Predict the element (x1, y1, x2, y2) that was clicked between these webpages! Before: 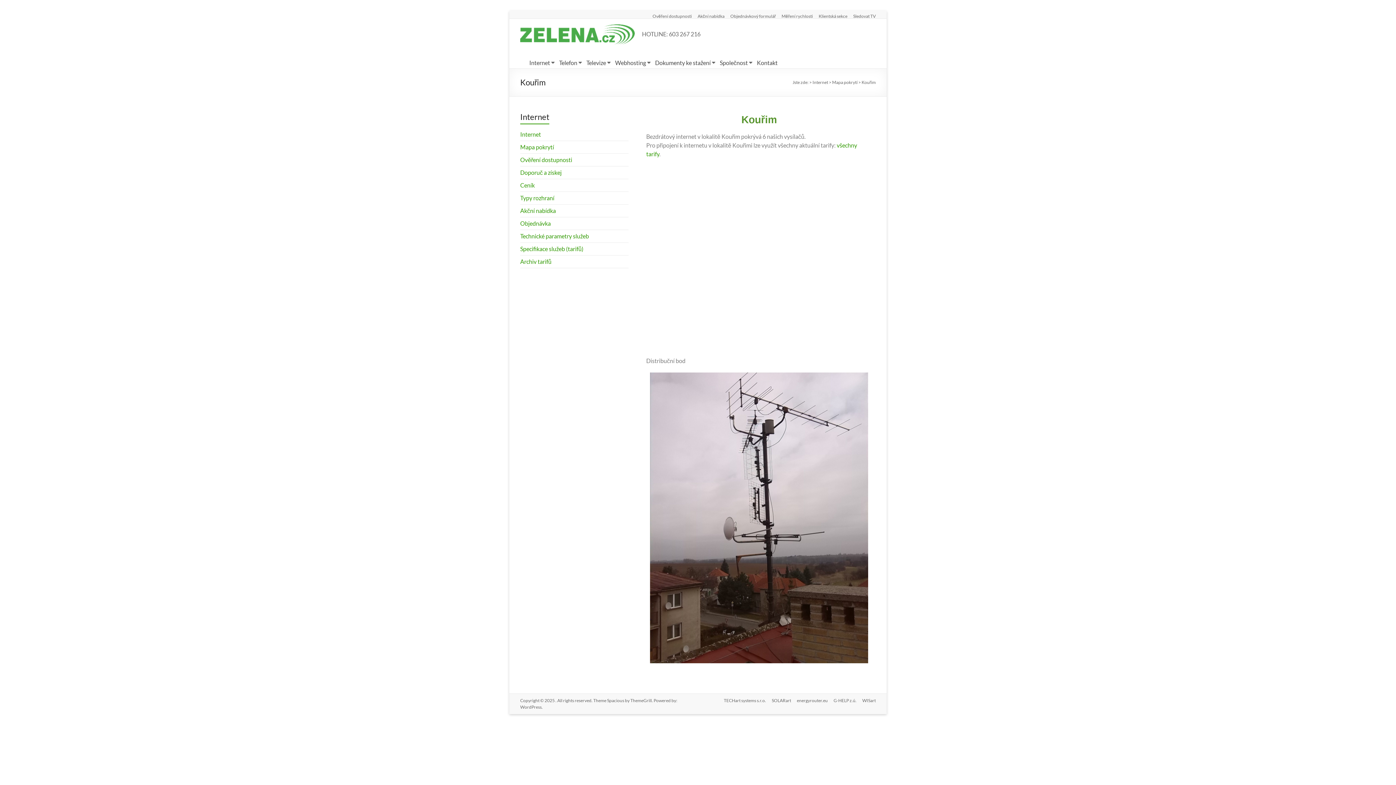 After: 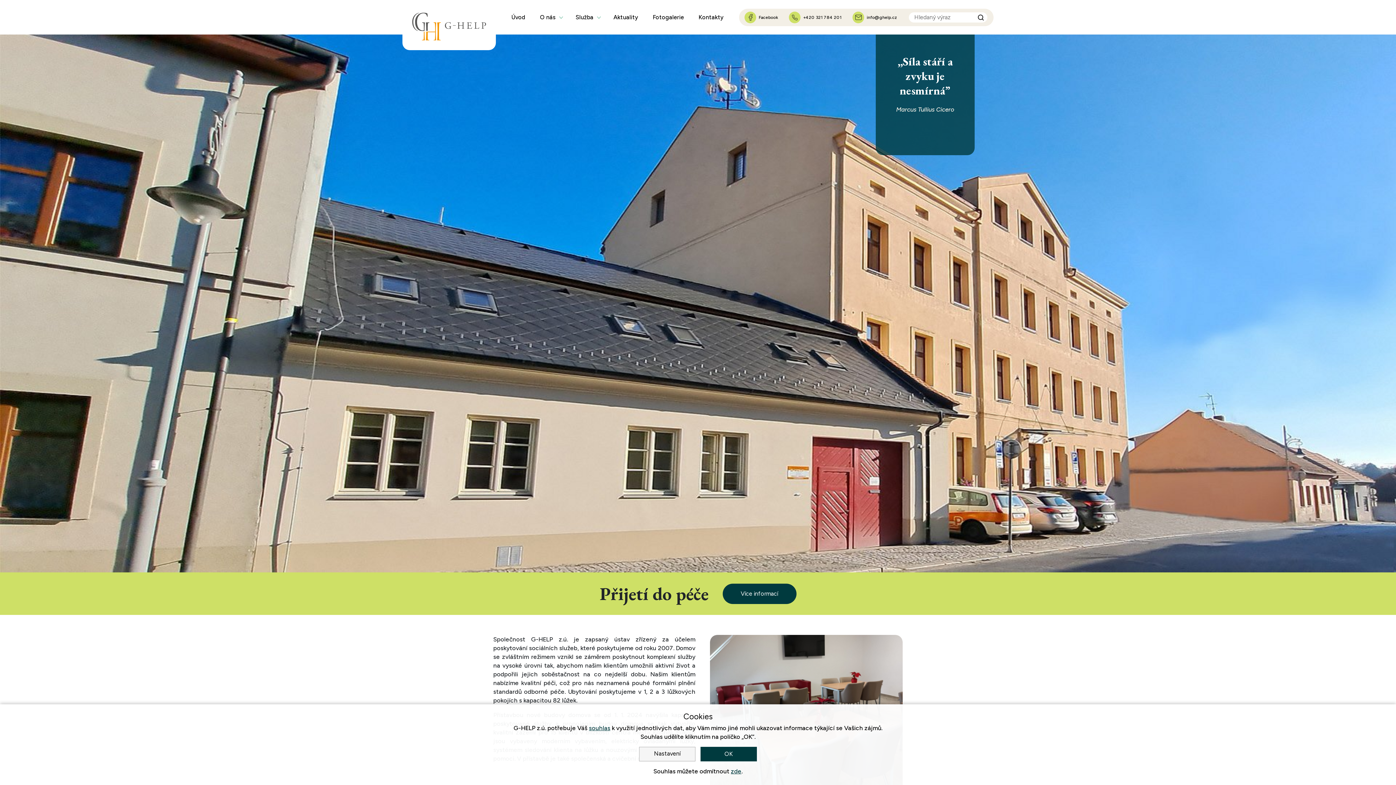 Action: label: G-HELP z.ú. bbox: (828, 697, 856, 705)